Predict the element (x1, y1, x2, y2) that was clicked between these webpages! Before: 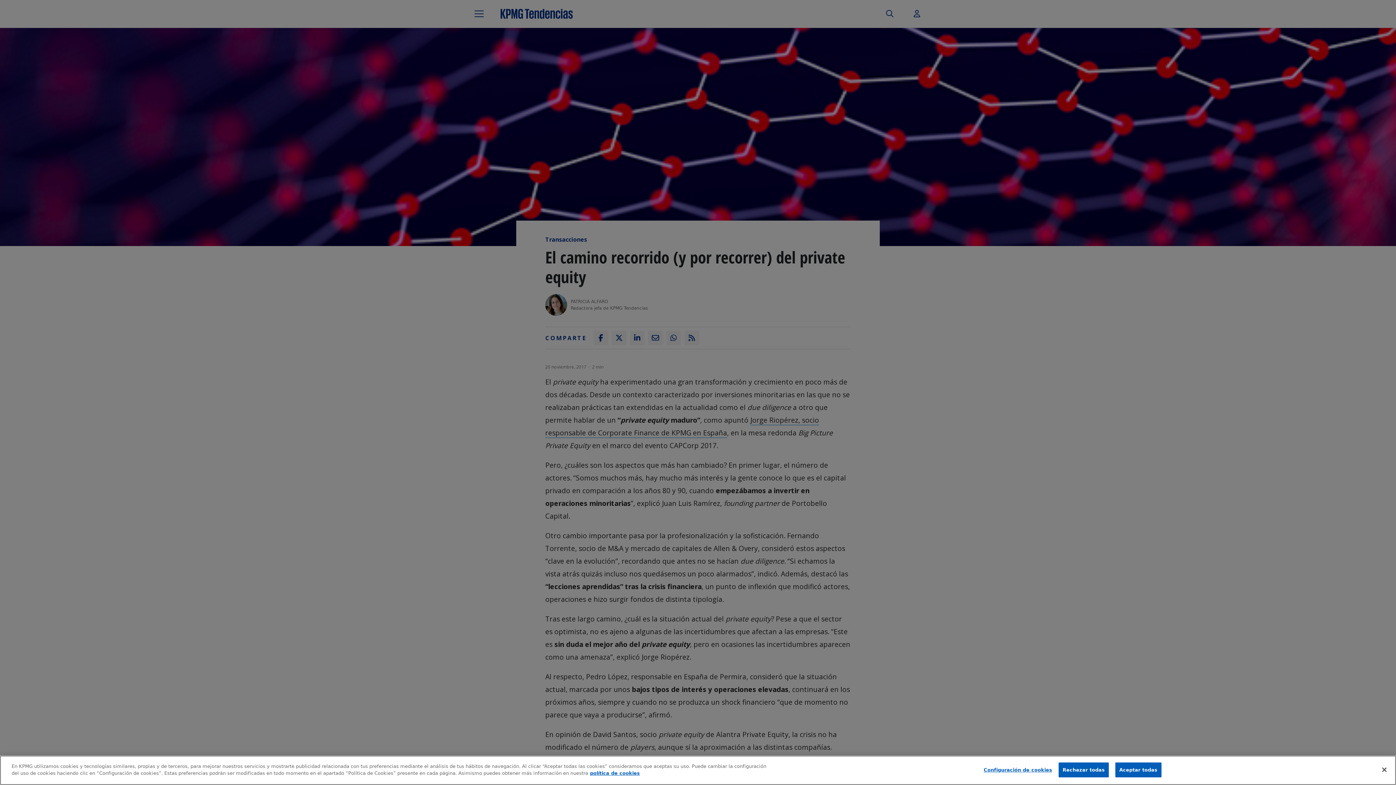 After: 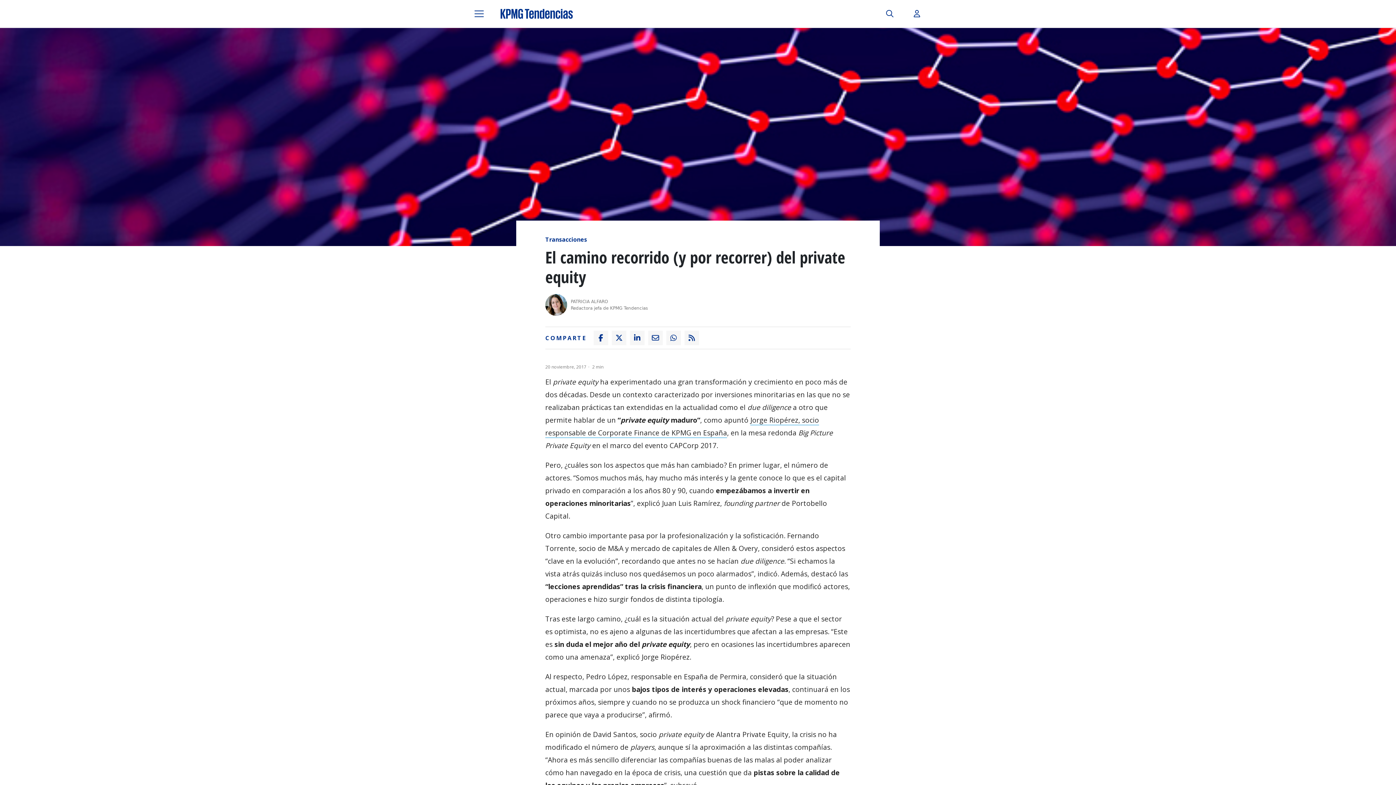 Action: bbox: (1058, 762, 1109, 777) label: Rechazar todas